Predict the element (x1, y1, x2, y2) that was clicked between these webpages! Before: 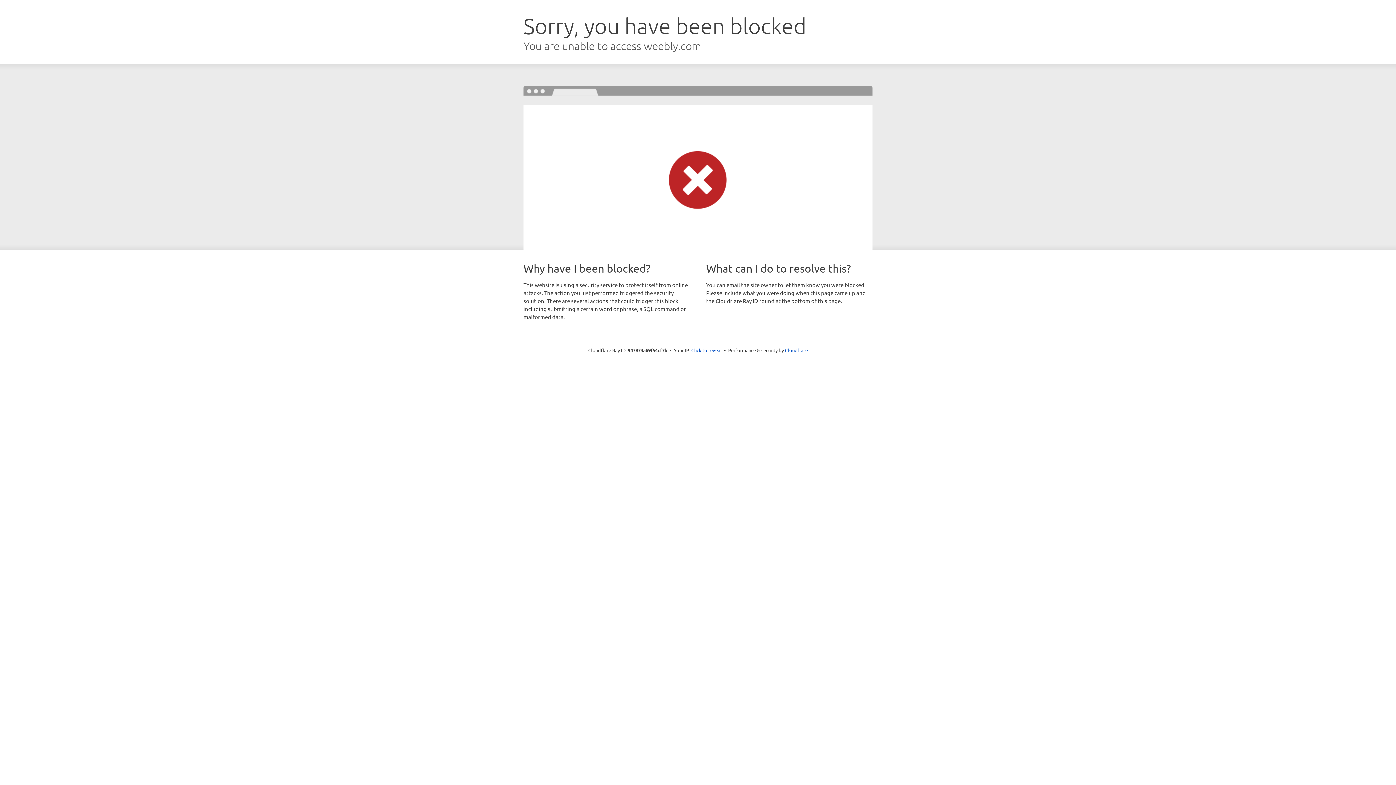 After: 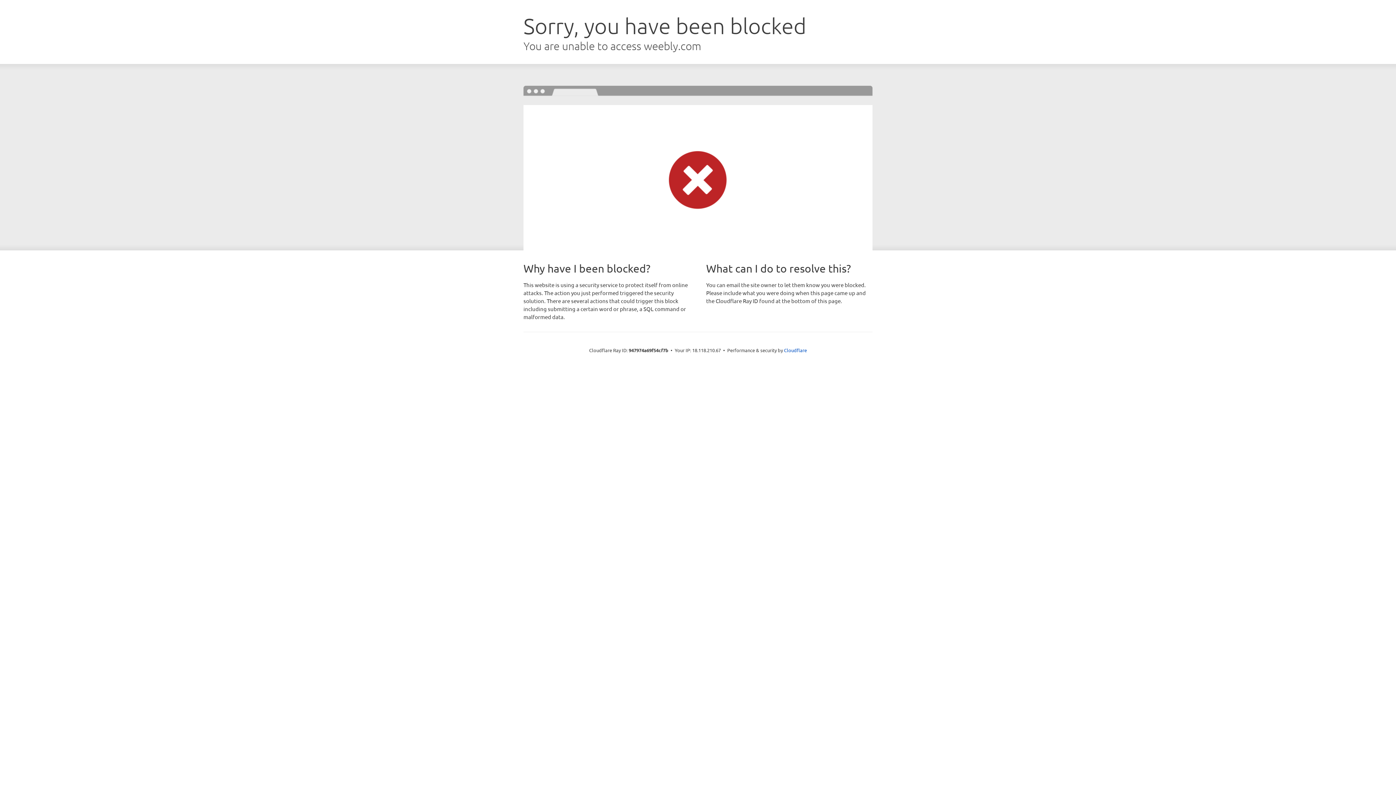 Action: bbox: (691, 346, 722, 353) label: Click to reveal